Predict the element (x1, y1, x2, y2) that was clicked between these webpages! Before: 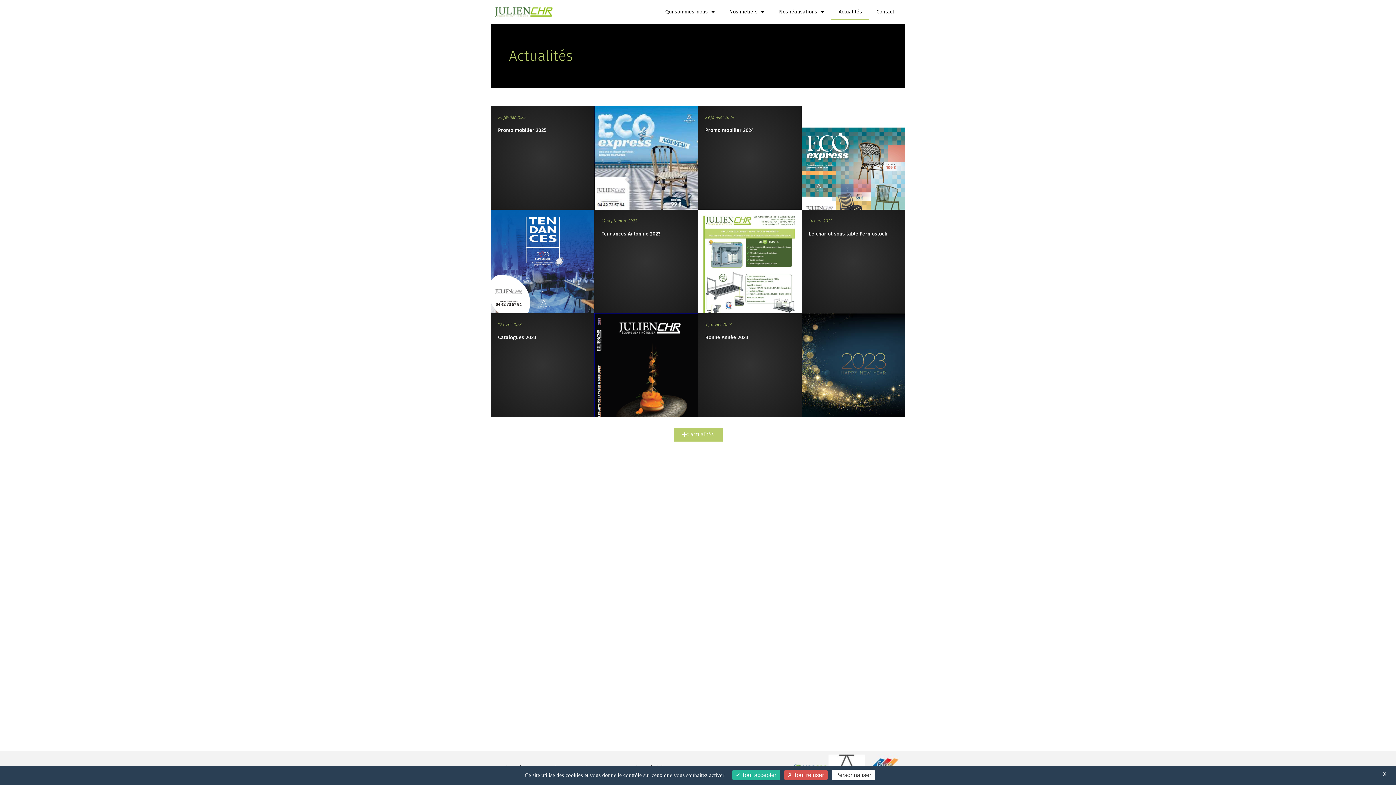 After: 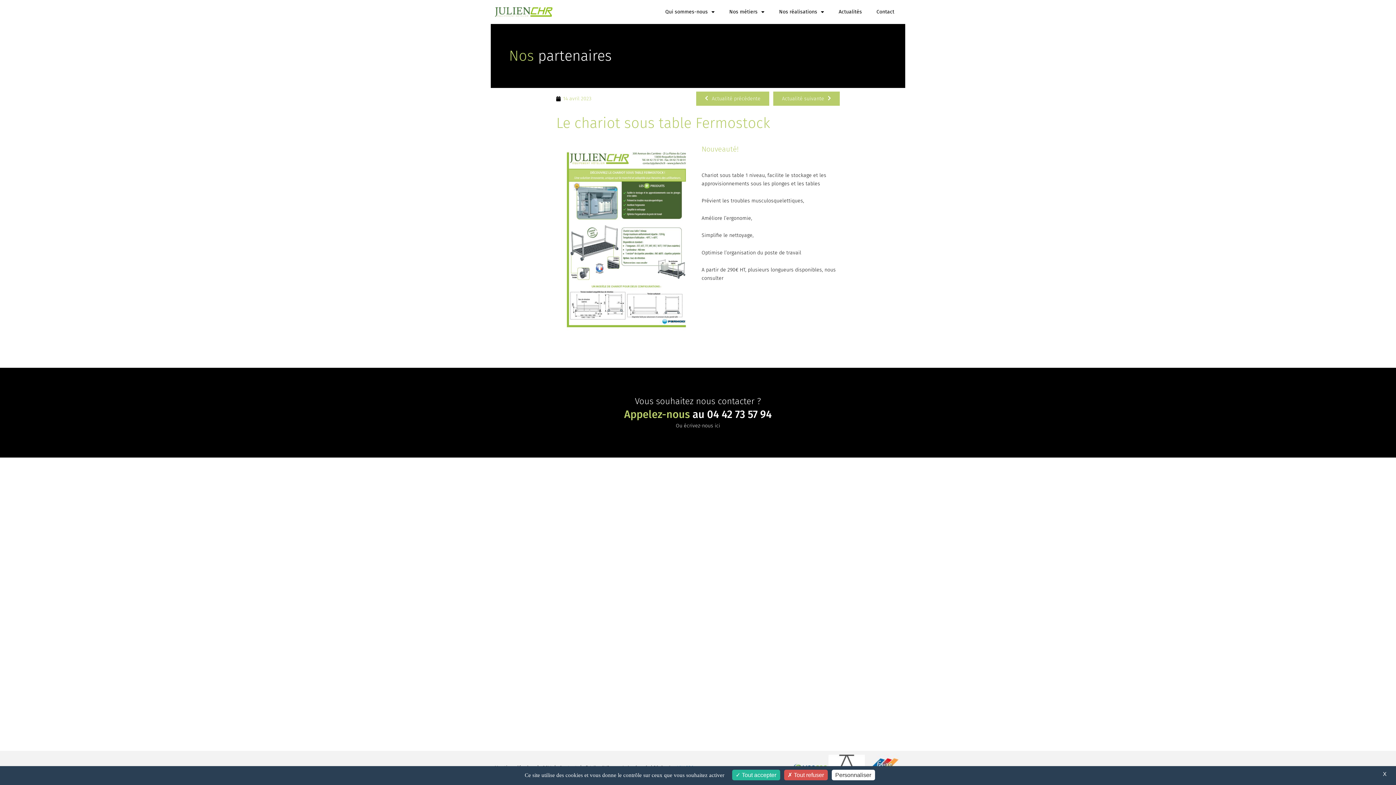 Action: bbox: (852, 242, 854, 243) label: ne pas effacer